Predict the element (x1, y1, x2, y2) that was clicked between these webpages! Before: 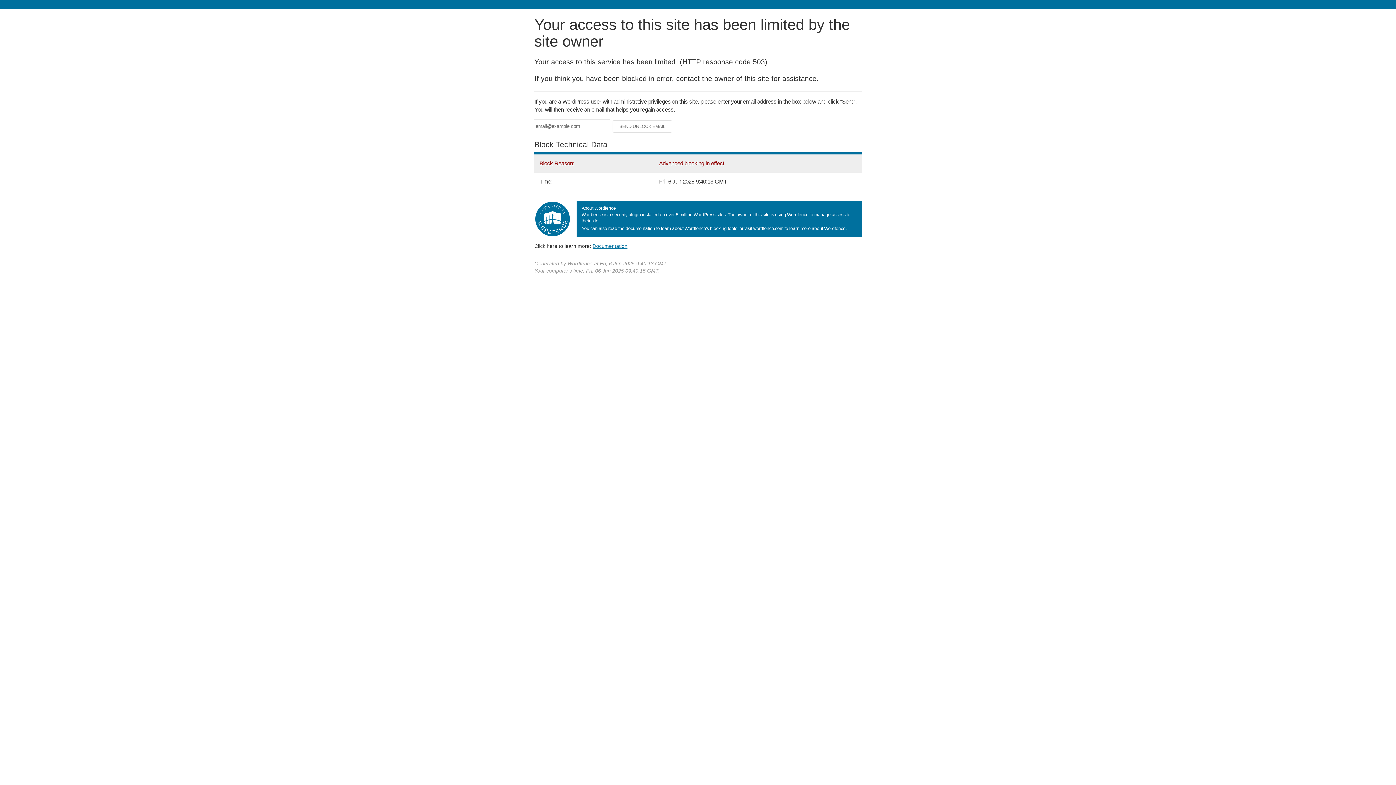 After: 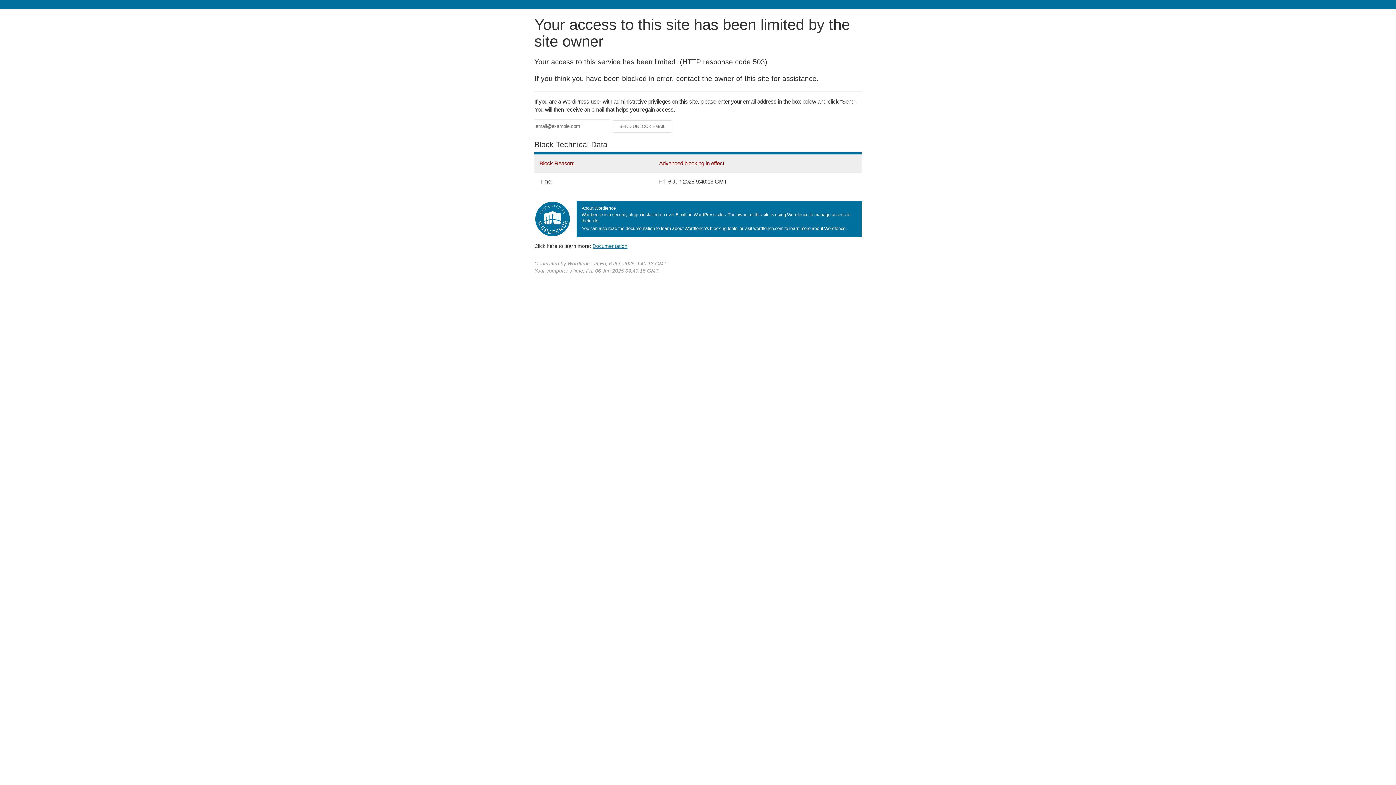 Action: label: Documentation bbox: (592, 243, 627, 248)